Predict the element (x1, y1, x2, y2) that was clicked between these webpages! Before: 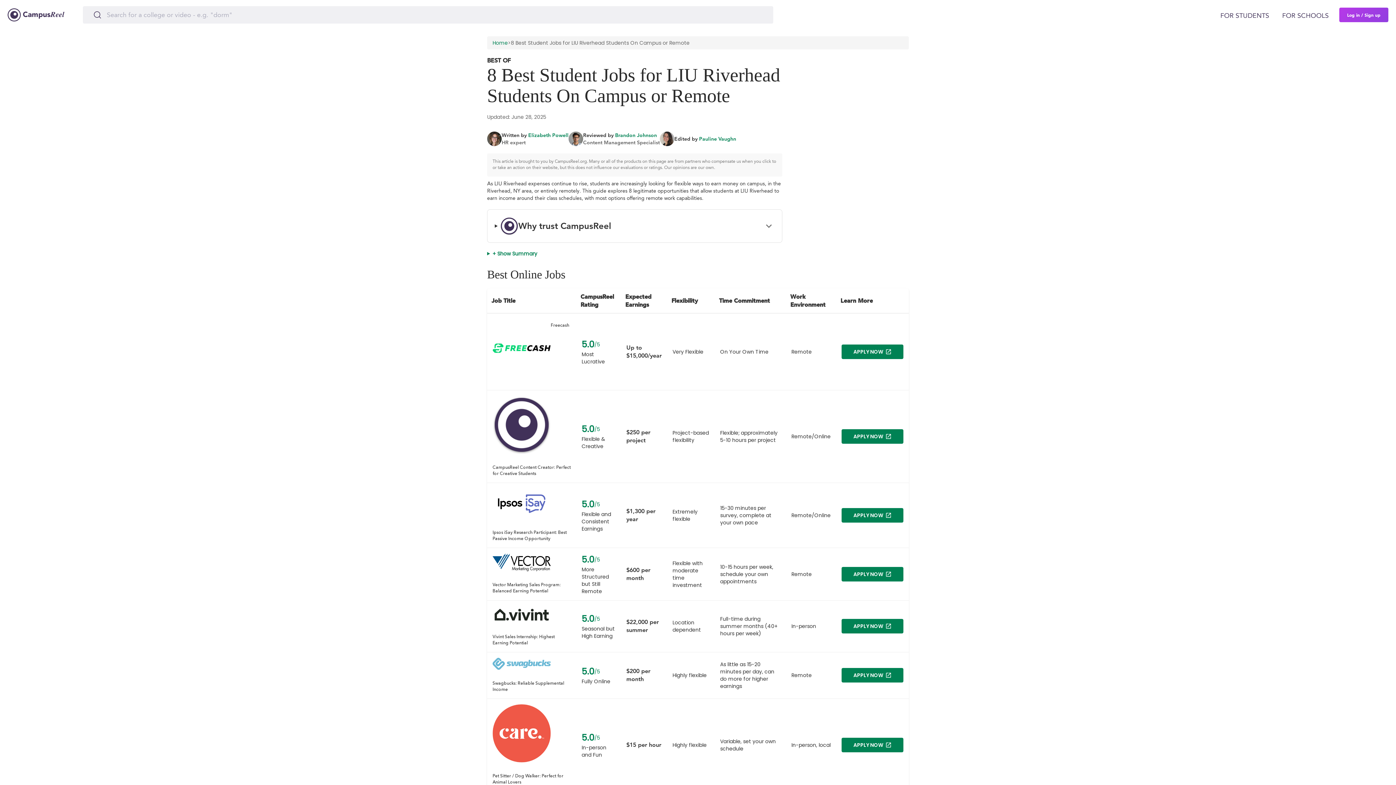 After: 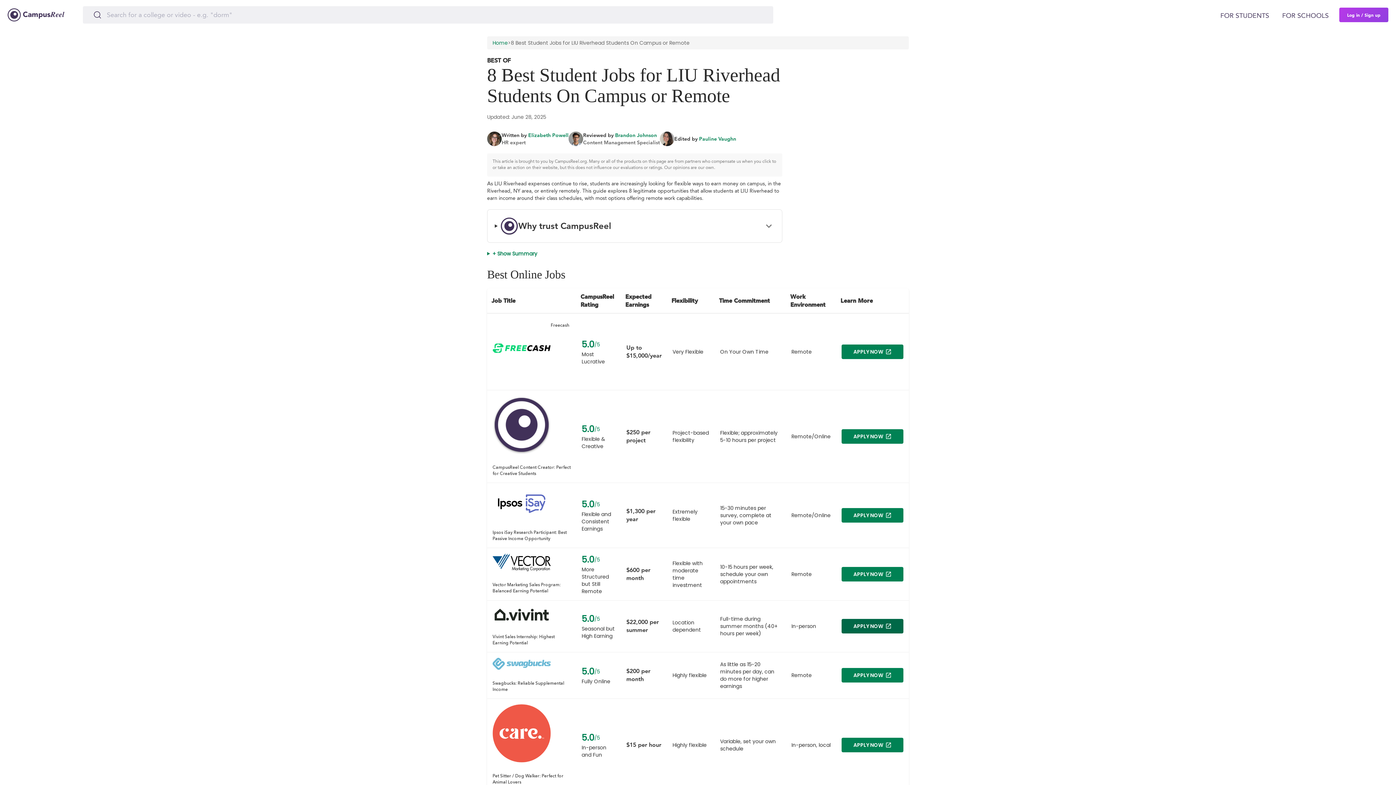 Action: label: APPLY NOW bbox: (841, 619, 903, 633)